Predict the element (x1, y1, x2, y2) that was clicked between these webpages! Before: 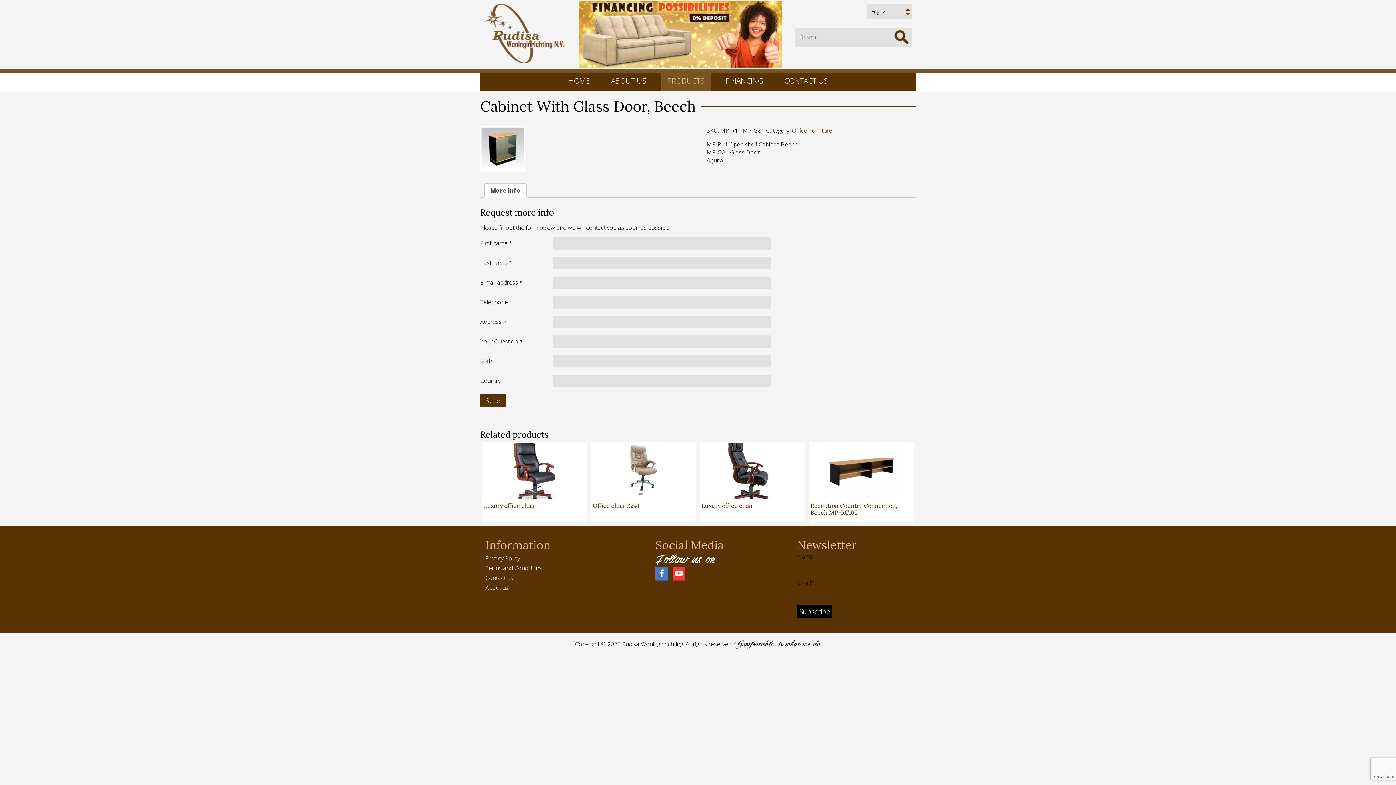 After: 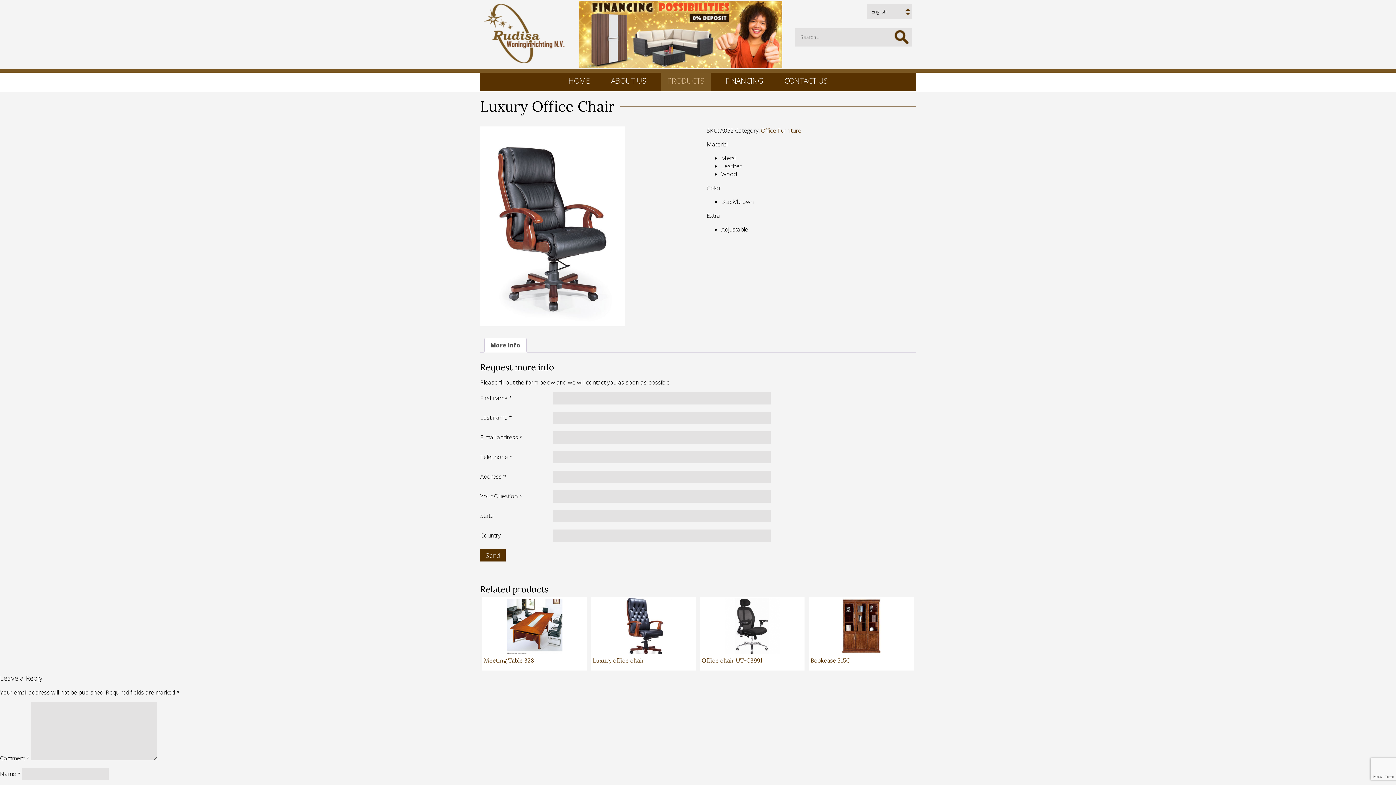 Action: label: Luxury office chair bbox: (483, 443, 585, 512)